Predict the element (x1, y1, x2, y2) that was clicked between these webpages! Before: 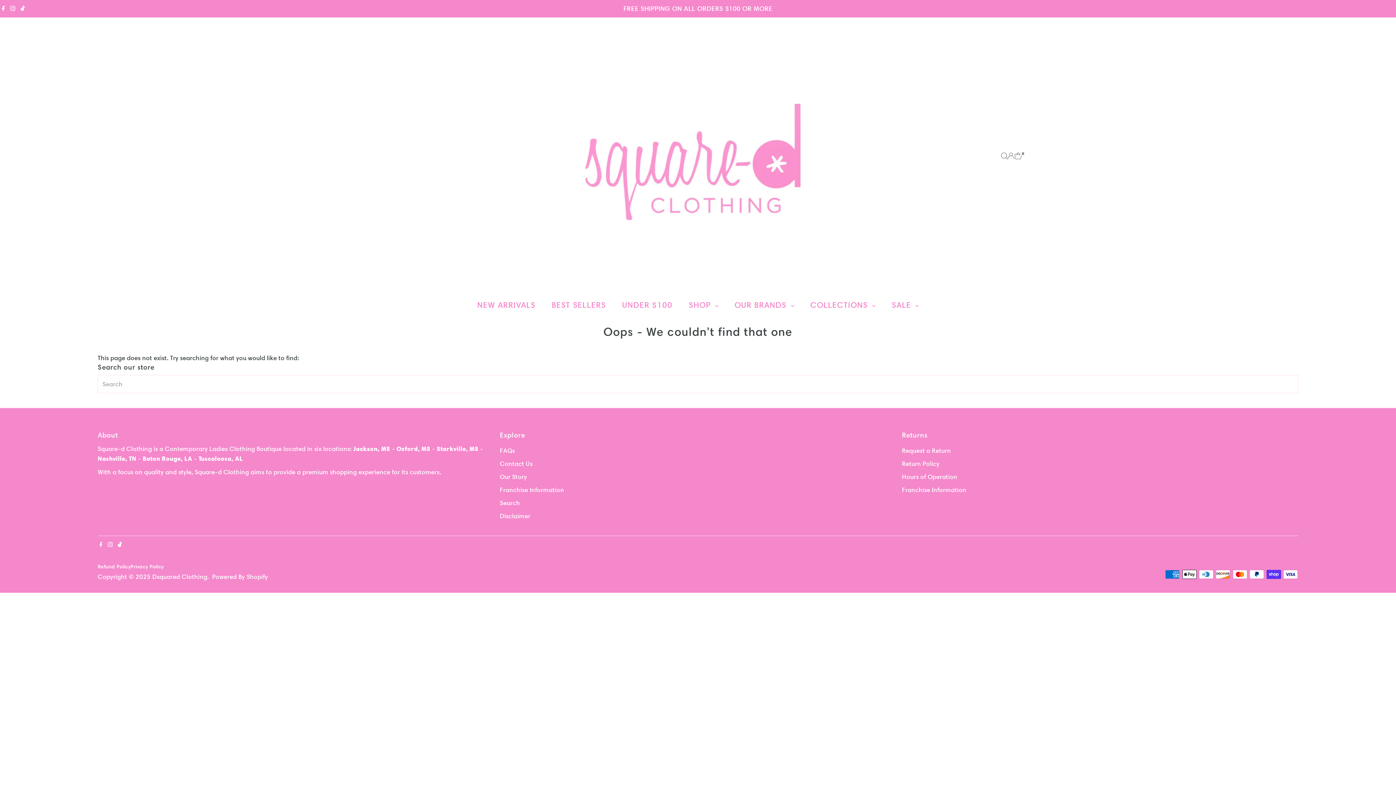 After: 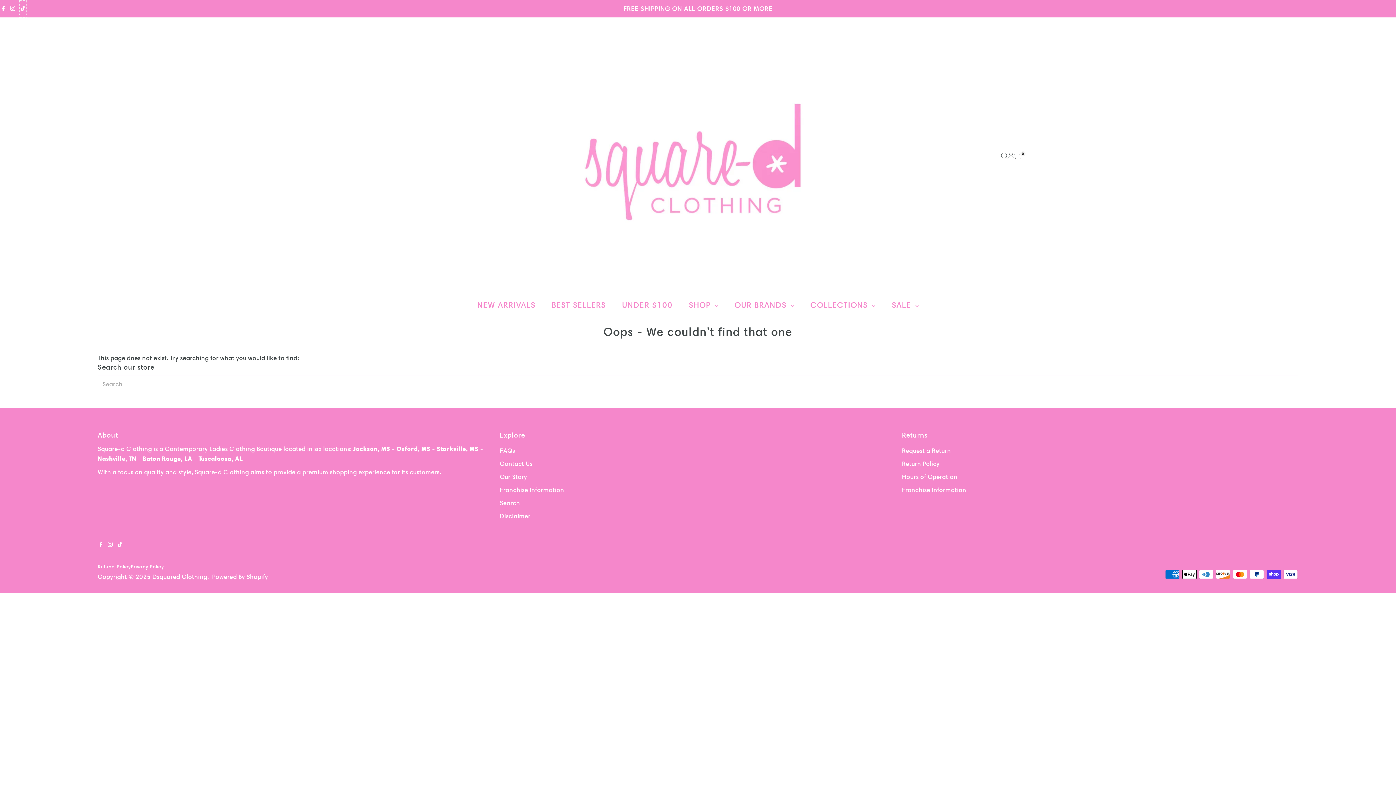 Action: label: Tiktok bbox: (19, 0, 26, 17)